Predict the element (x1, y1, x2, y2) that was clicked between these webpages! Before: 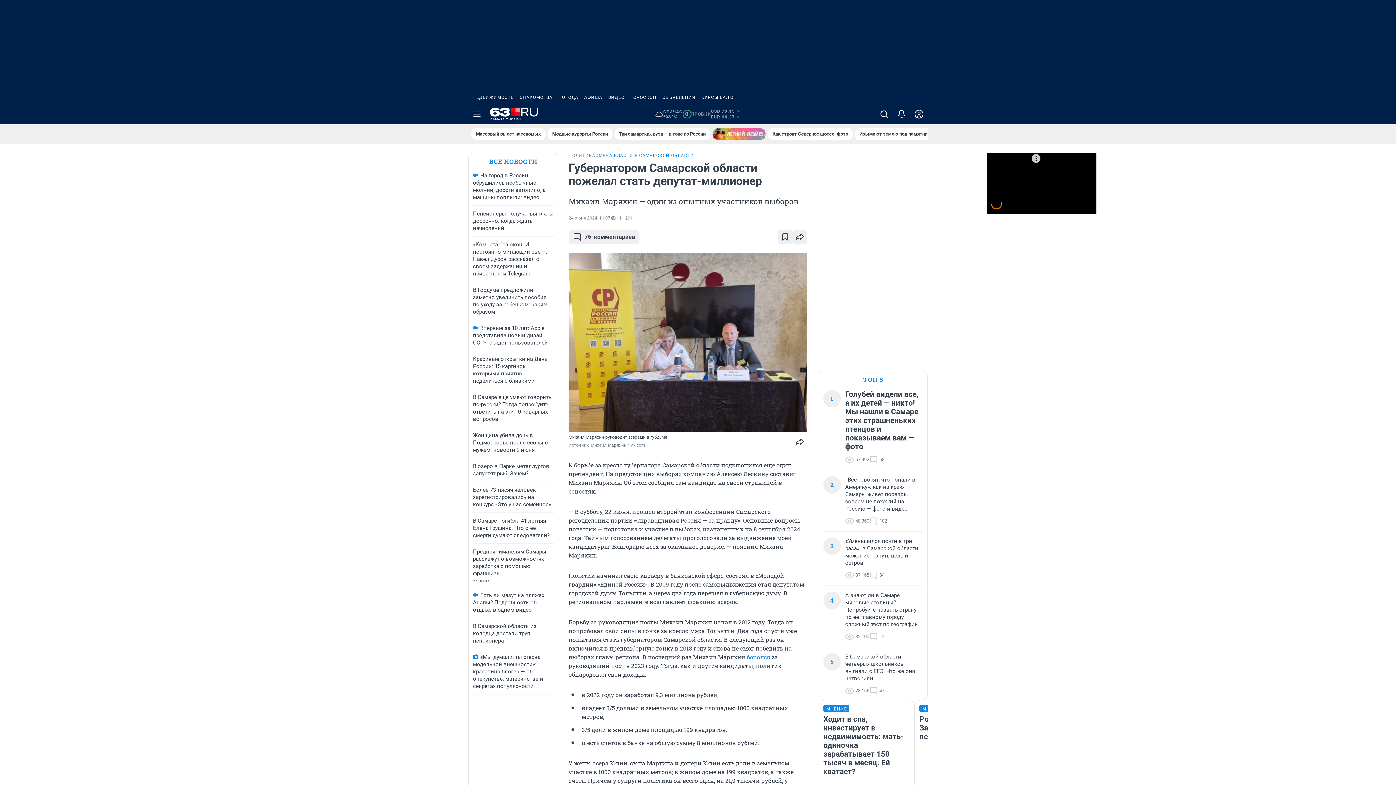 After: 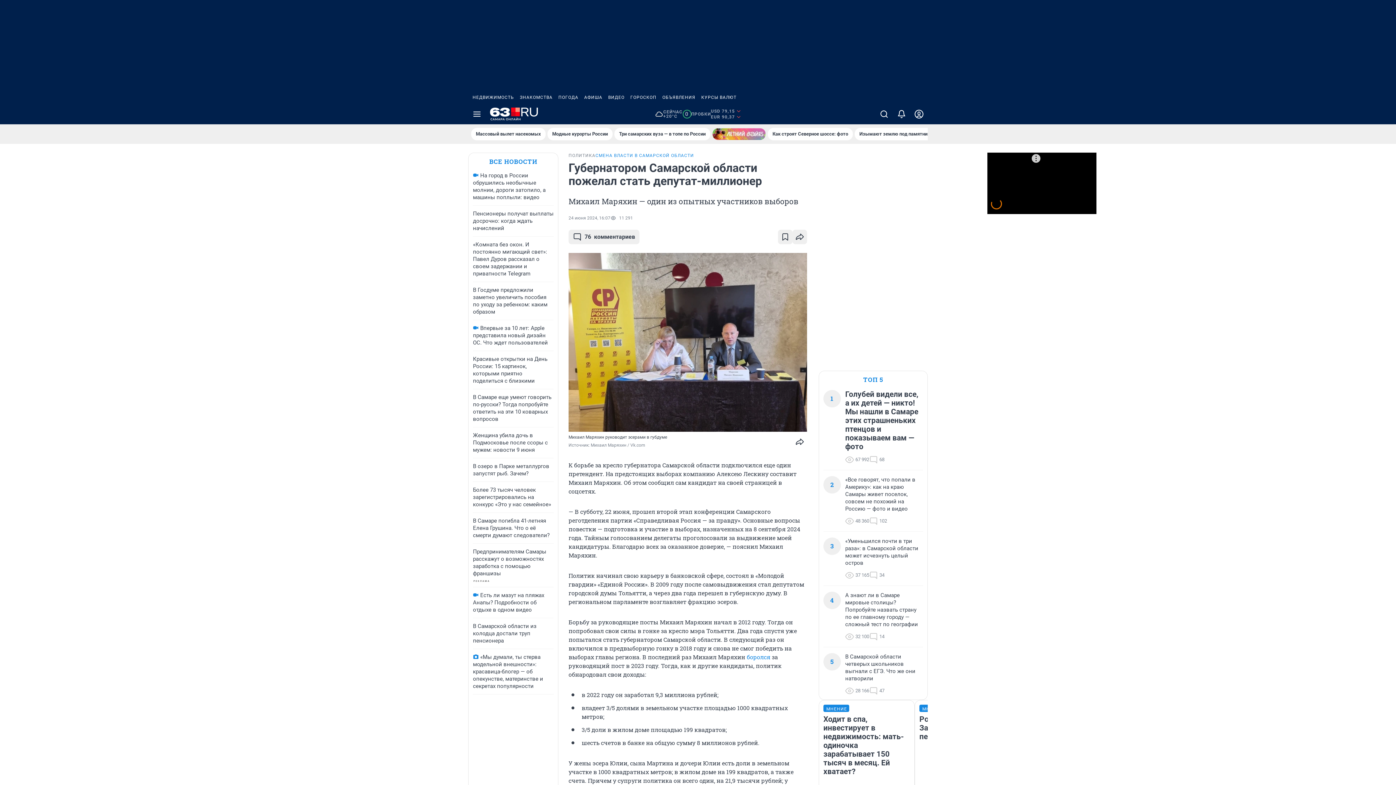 Action: label: ПОГОДА bbox: (555, 90, 581, 104)